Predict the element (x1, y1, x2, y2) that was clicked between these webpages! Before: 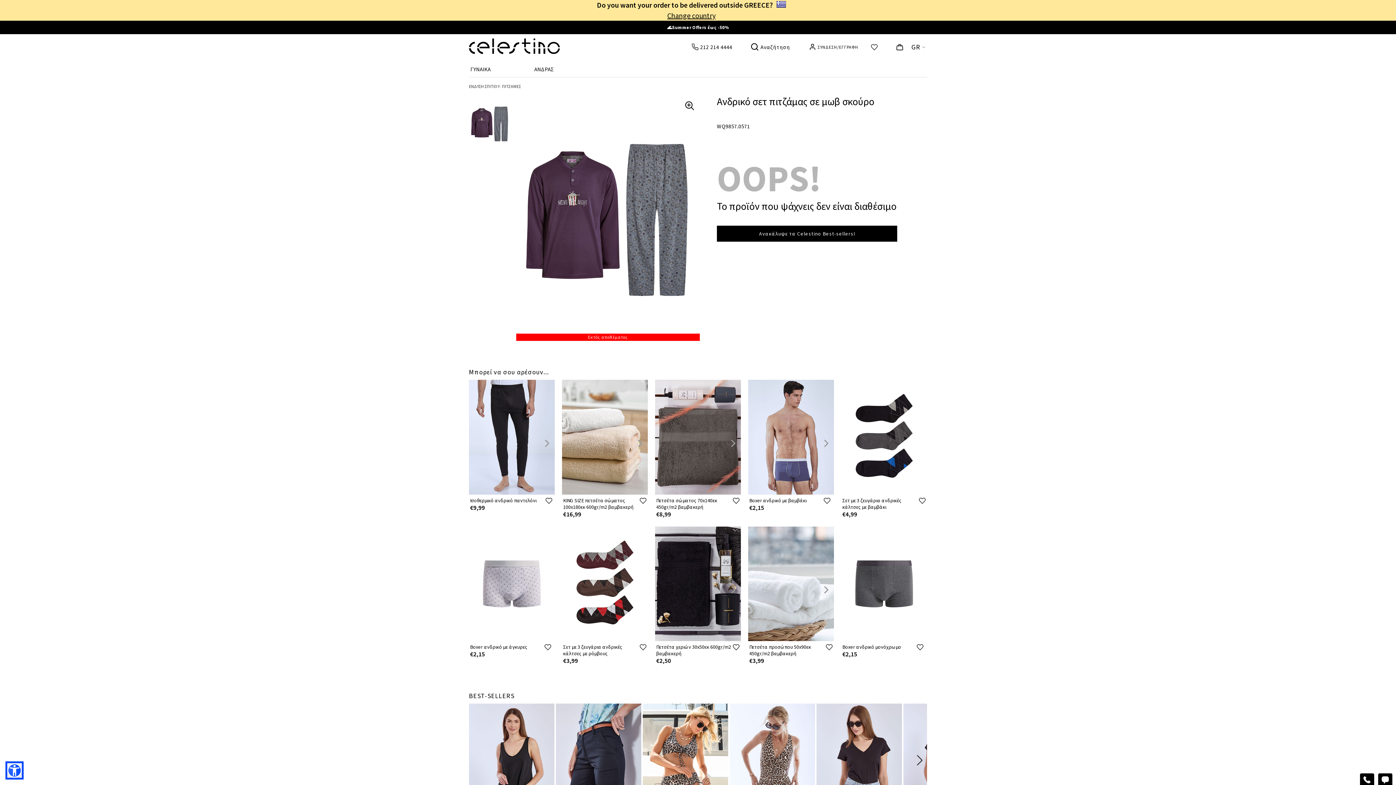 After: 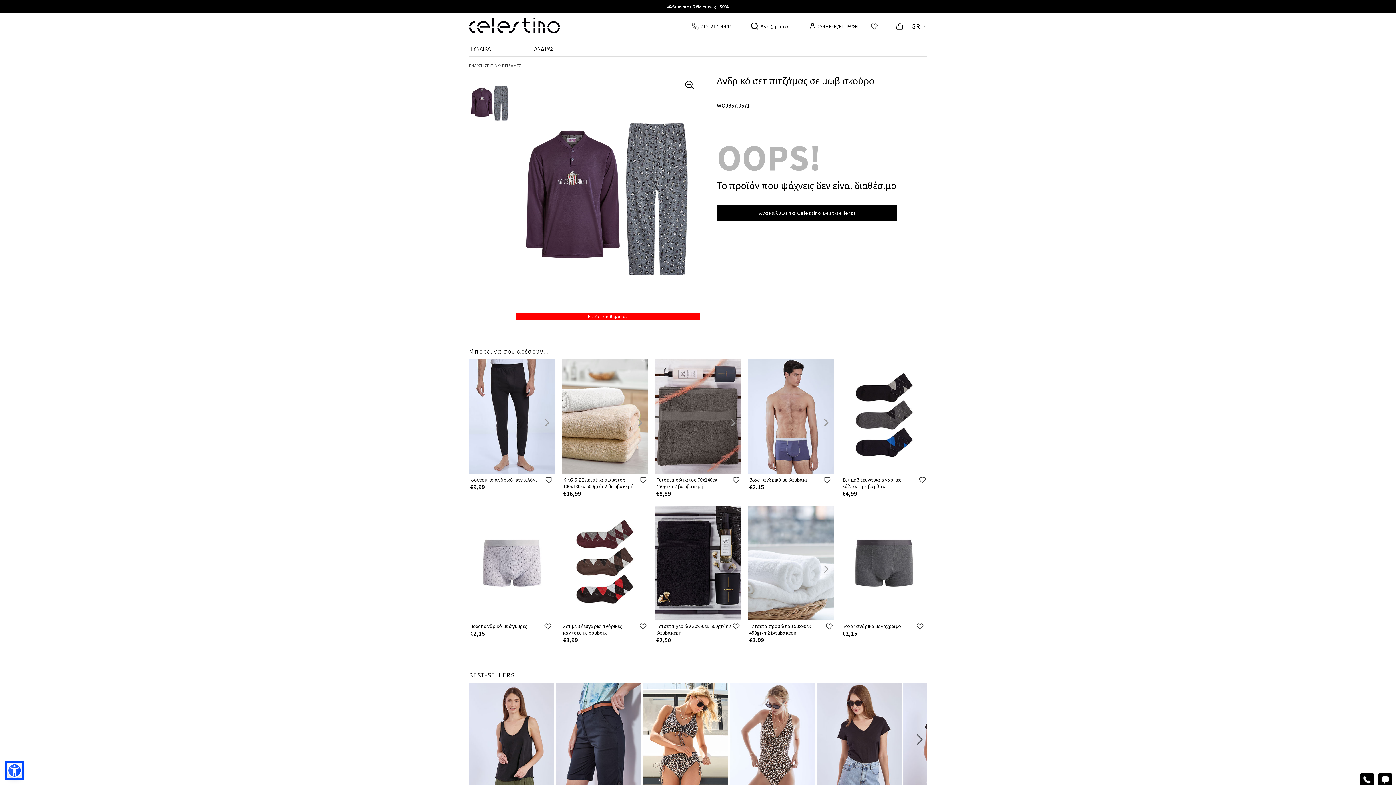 Action: bbox: (1383, 3, 1396, 17)